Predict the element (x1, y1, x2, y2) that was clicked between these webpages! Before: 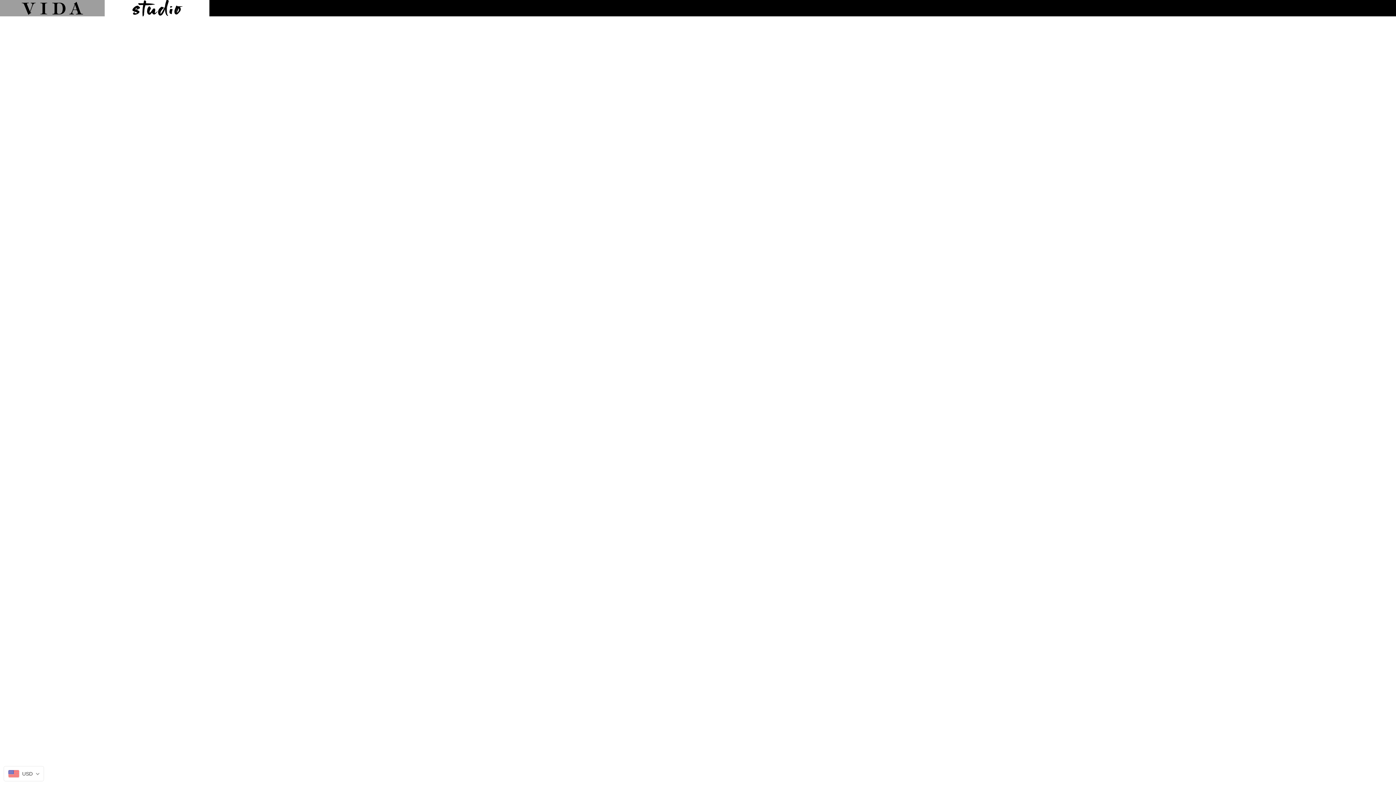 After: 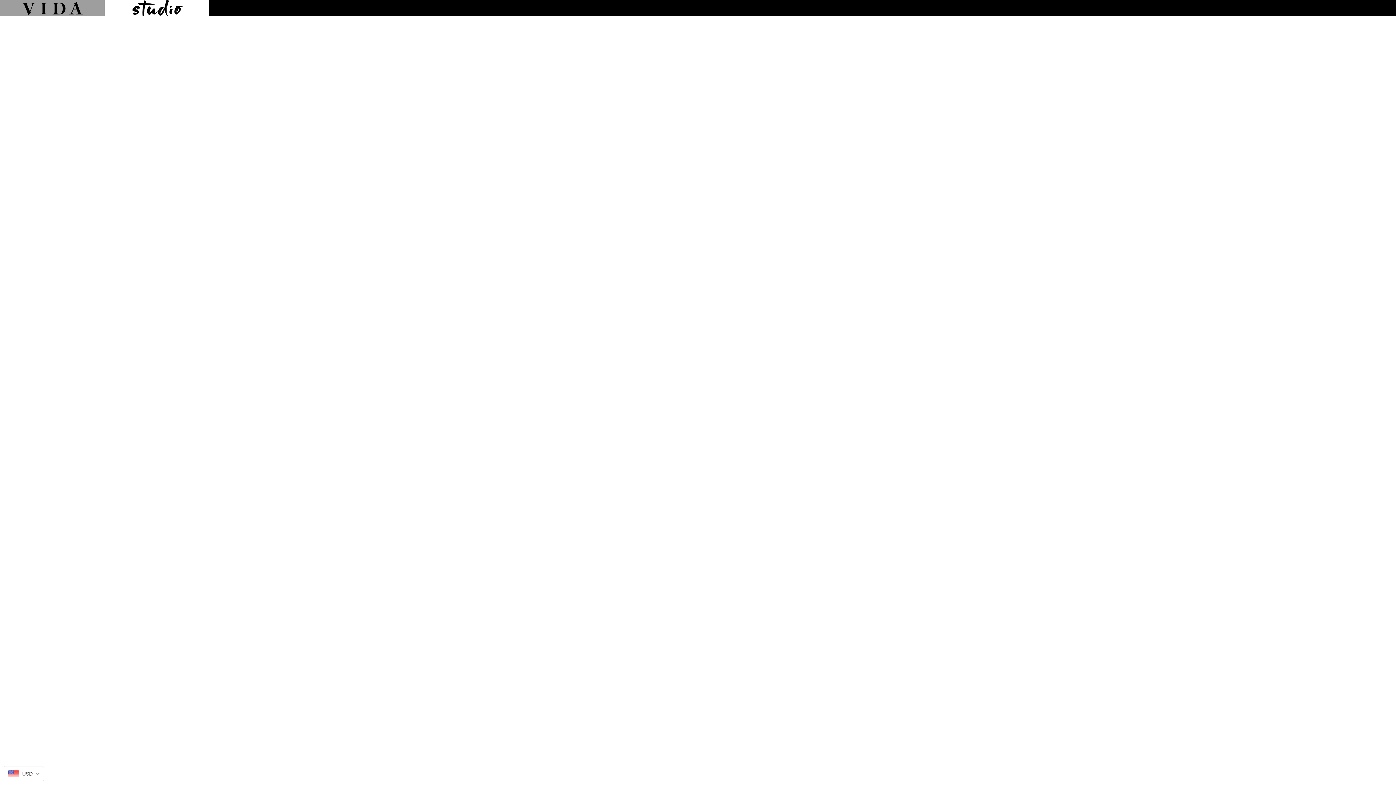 Action: bbox: (0, -3, 104, 19)